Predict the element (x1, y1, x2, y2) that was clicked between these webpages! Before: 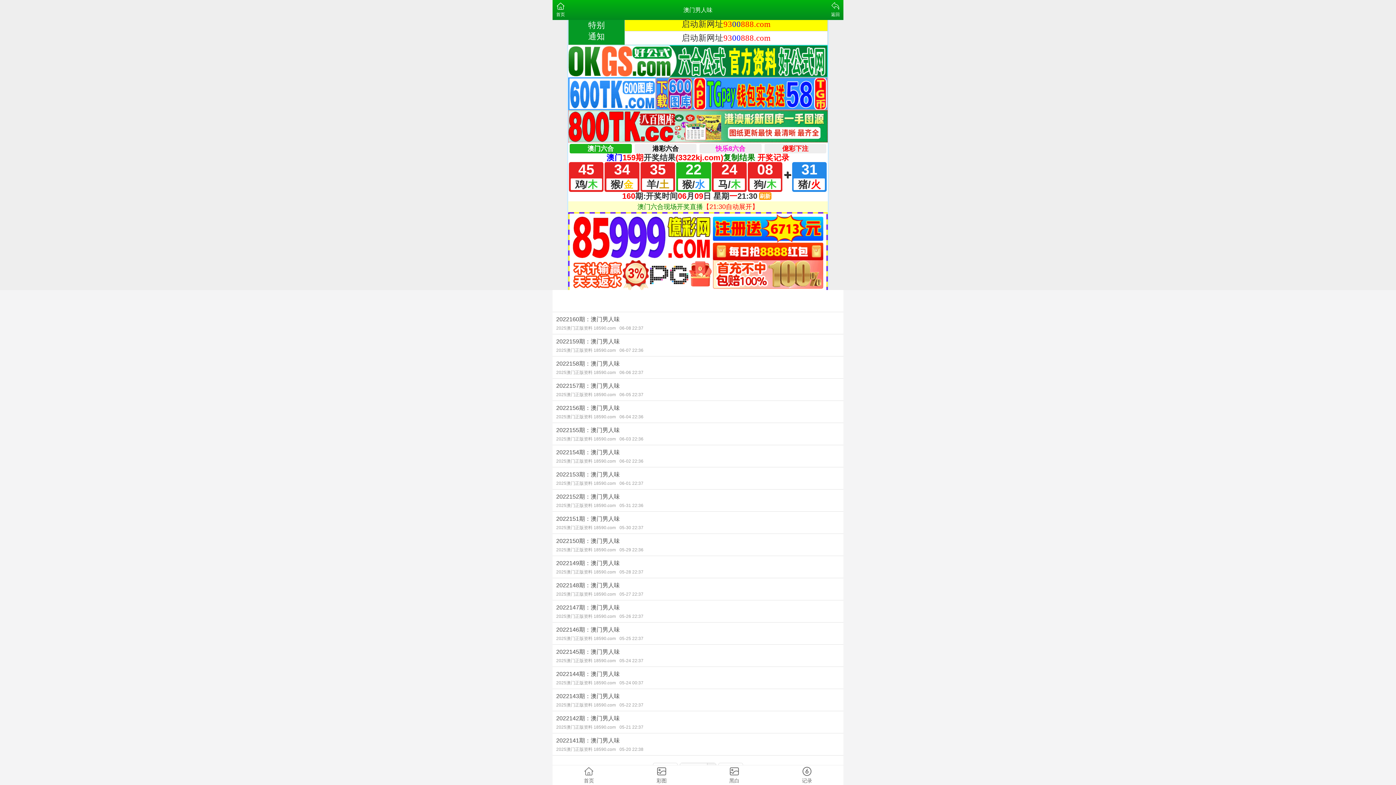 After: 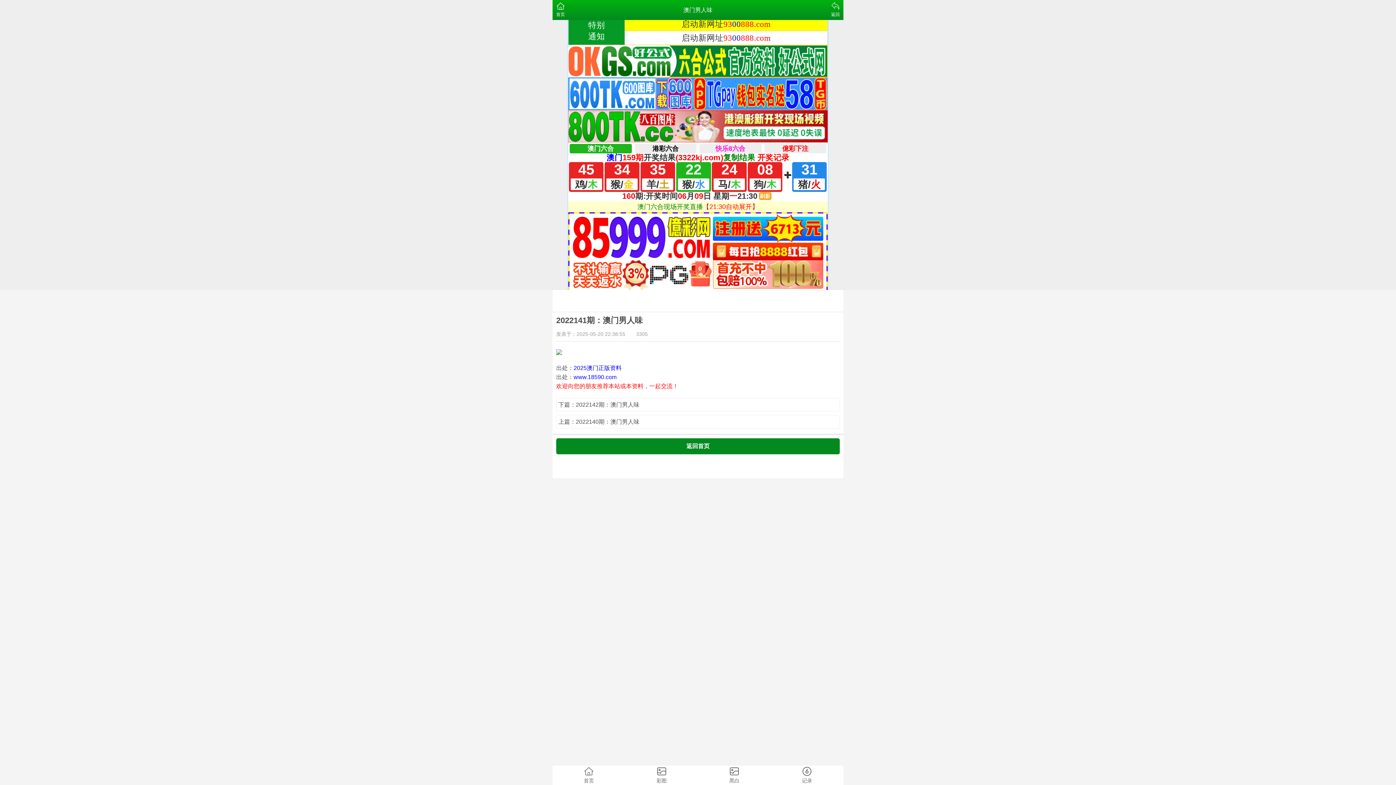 Action: label: 2022141期：澳门男人味
2025澳门正版资料 18590.com05-20 22:38 bbox: (552, 733, 843, 755)